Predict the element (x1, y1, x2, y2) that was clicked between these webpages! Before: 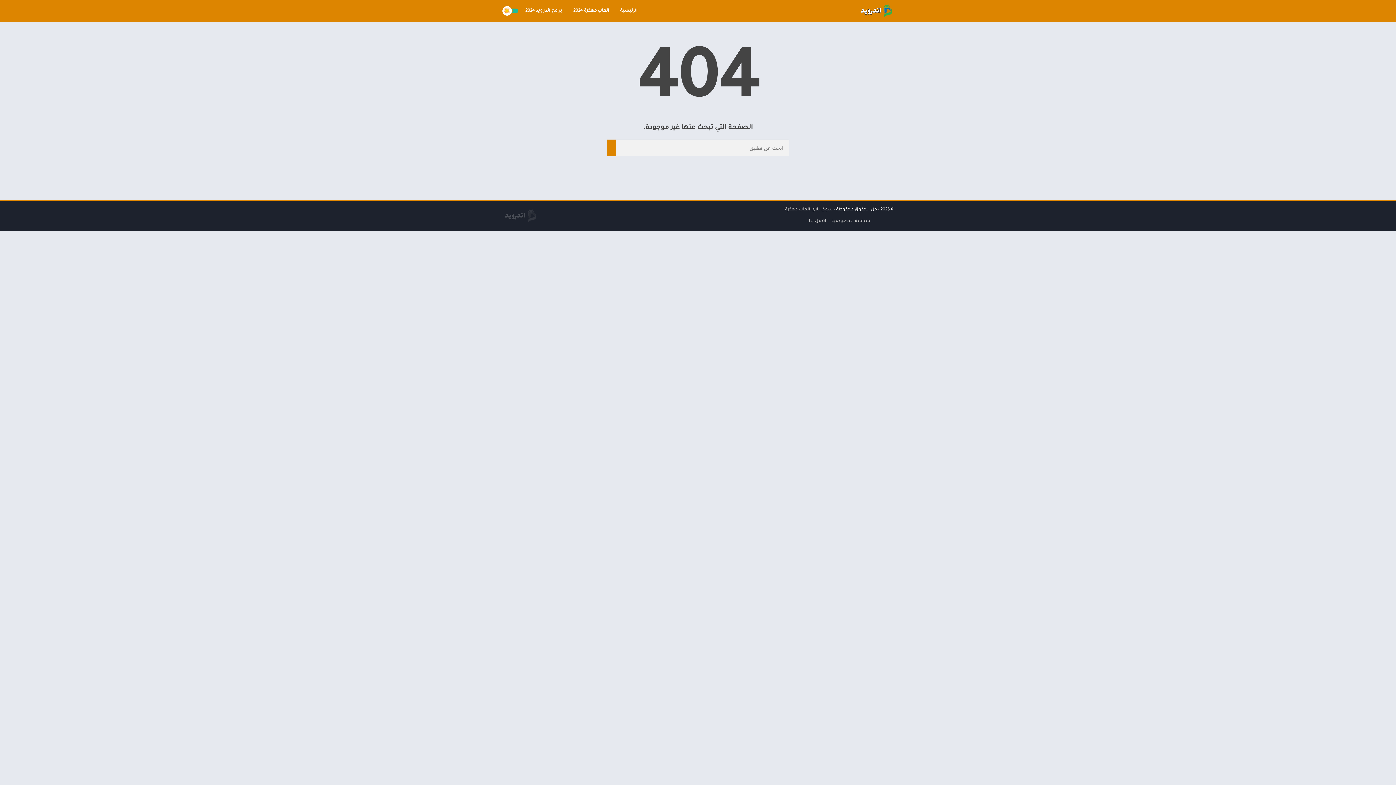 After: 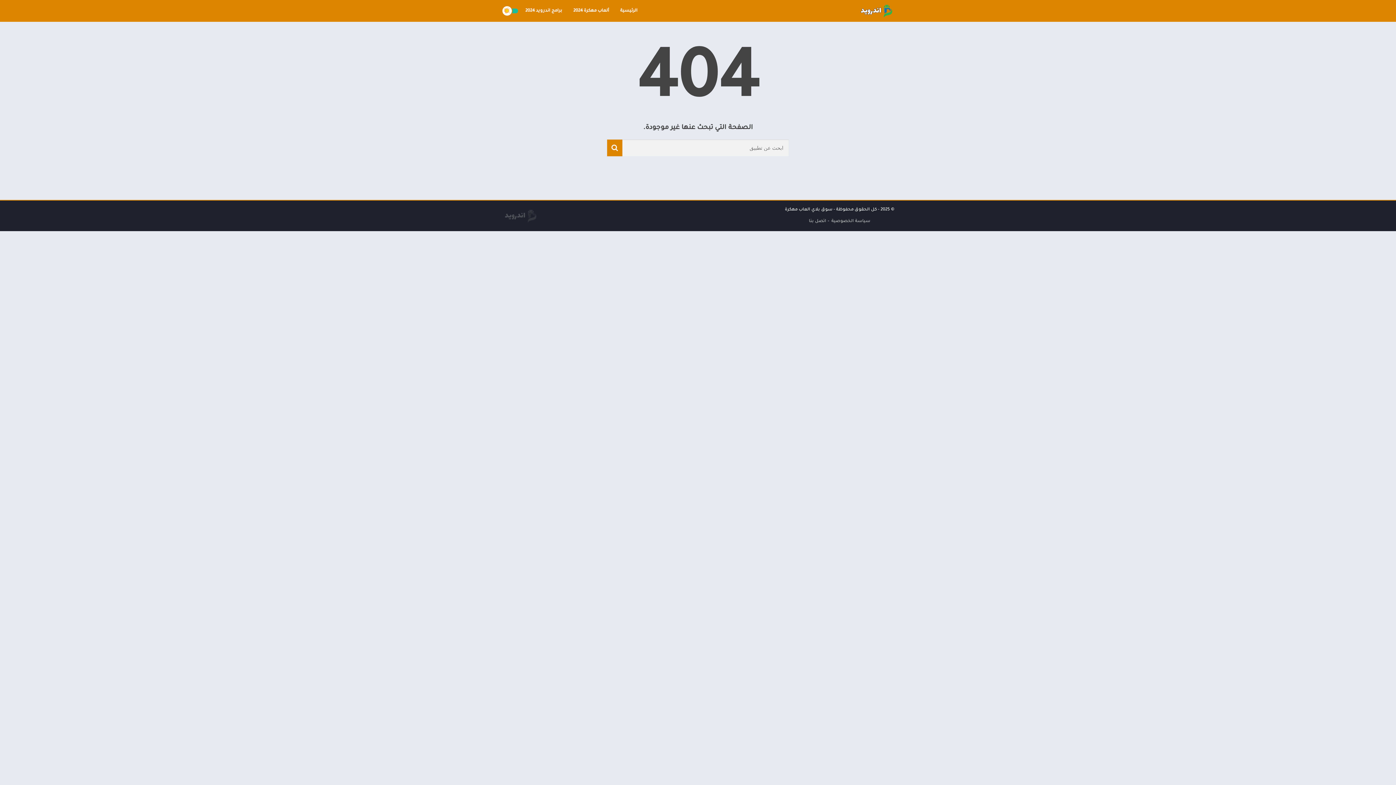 Action: label: سوق بلاي العاب مهكرة bbox: (785, 207, 832, 212)